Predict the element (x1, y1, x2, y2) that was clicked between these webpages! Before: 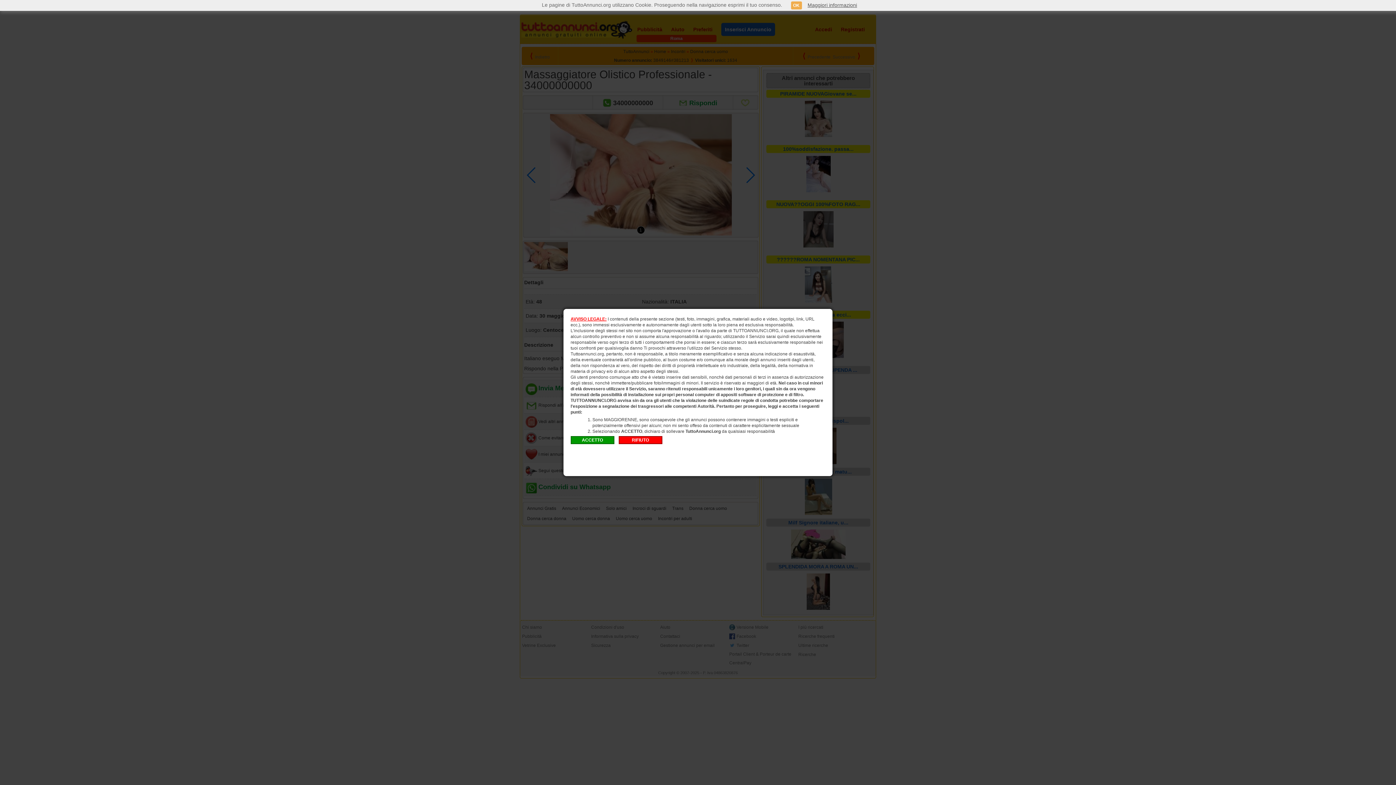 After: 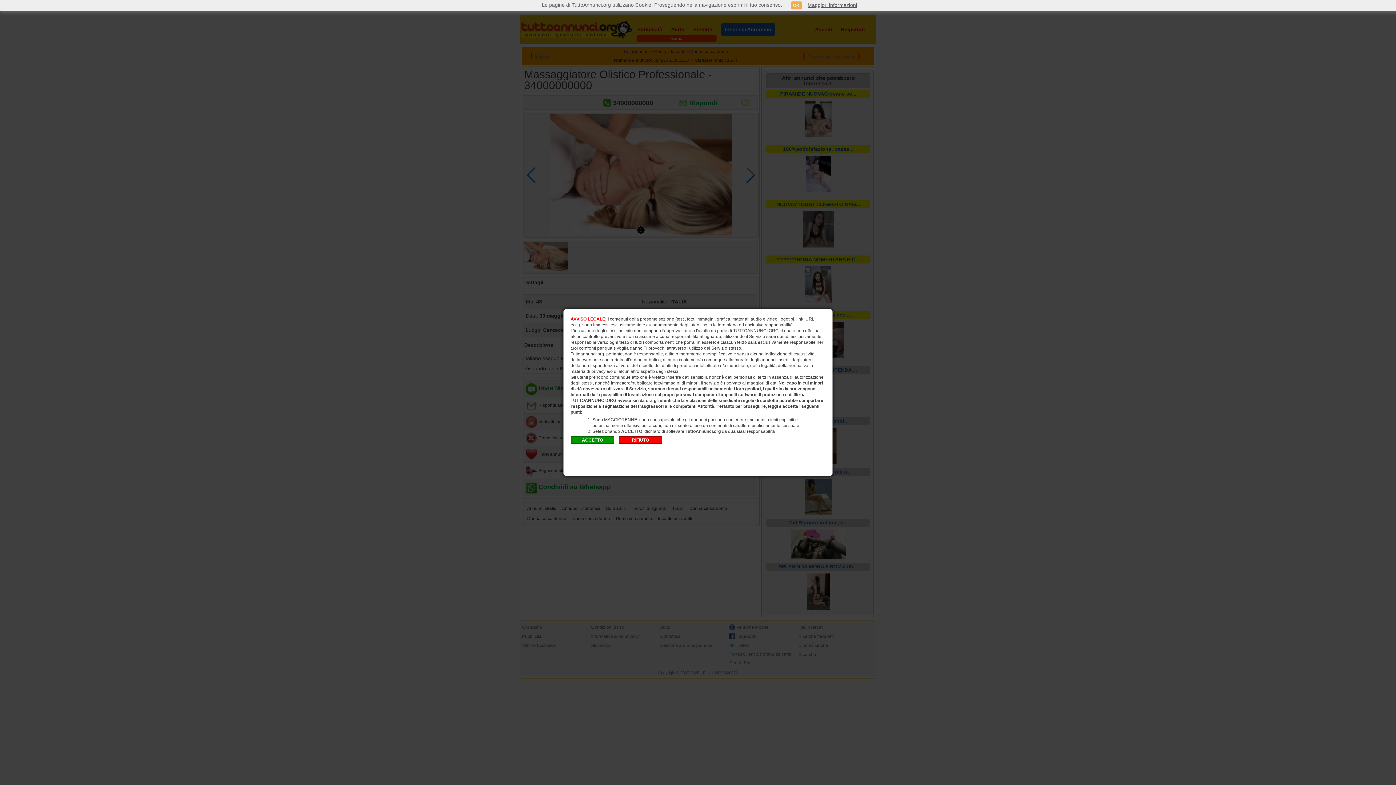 Action: bbox: (807, 2, 857, 7) label: Maggiori informazioni